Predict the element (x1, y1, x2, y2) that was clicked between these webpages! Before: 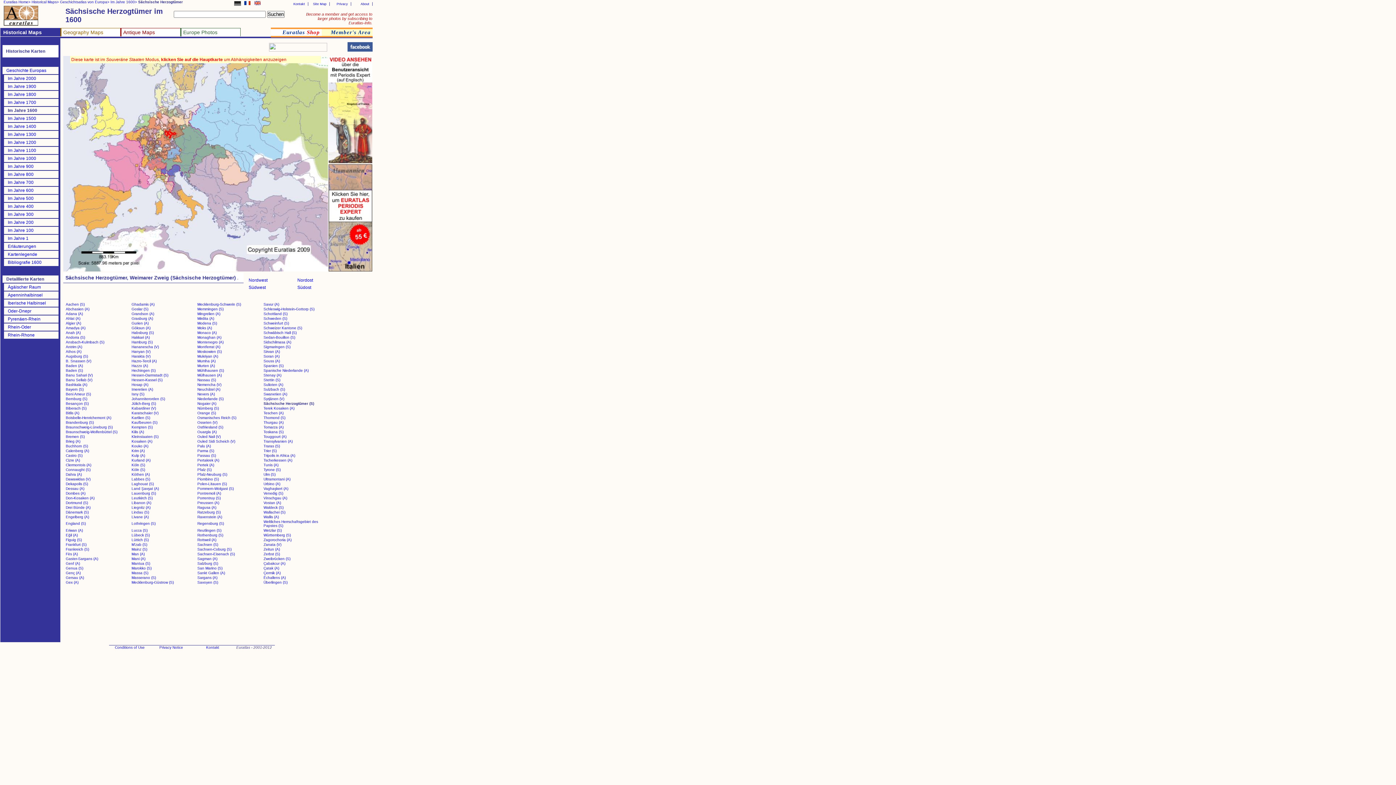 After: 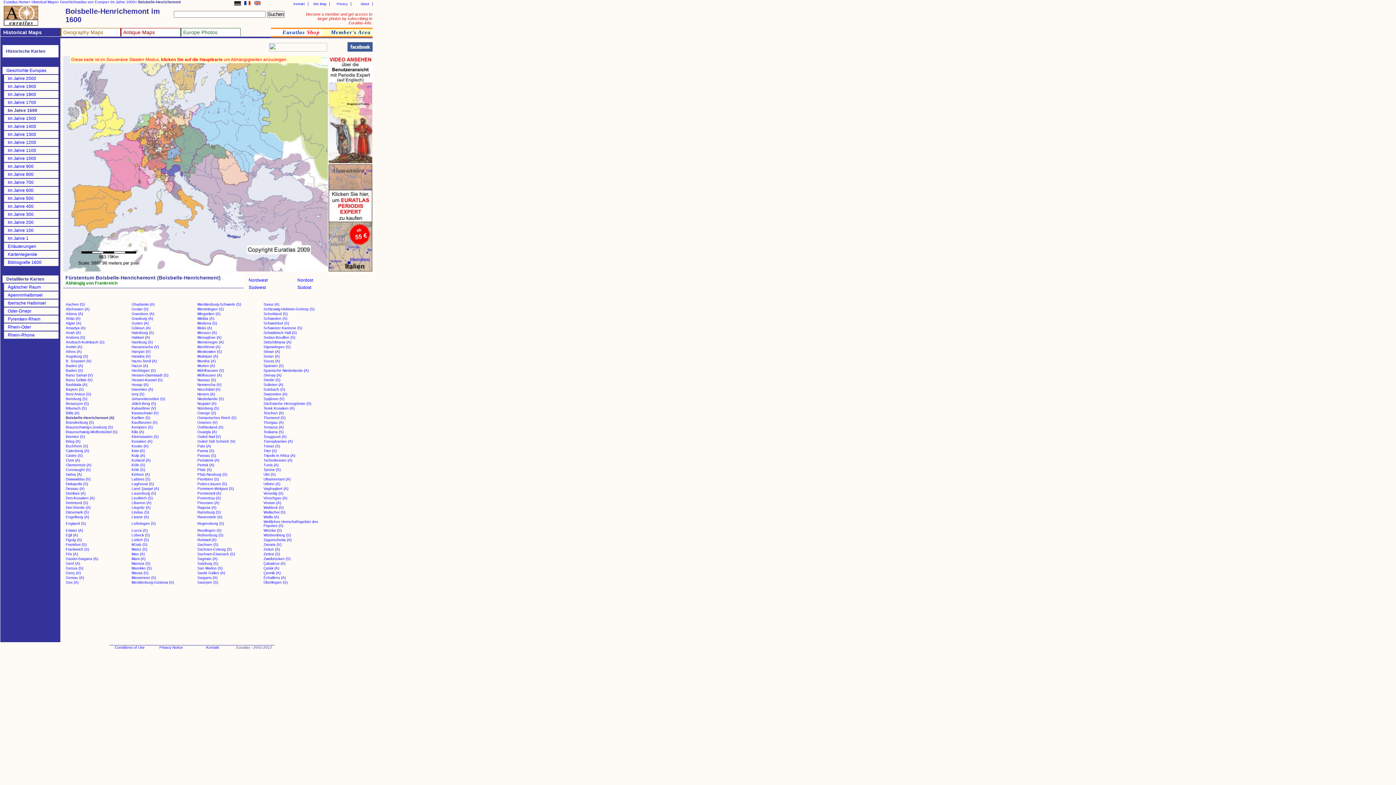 Action: bbox: (65, 416, 111, 420) label: Boisbelle-Henrichemont (A)